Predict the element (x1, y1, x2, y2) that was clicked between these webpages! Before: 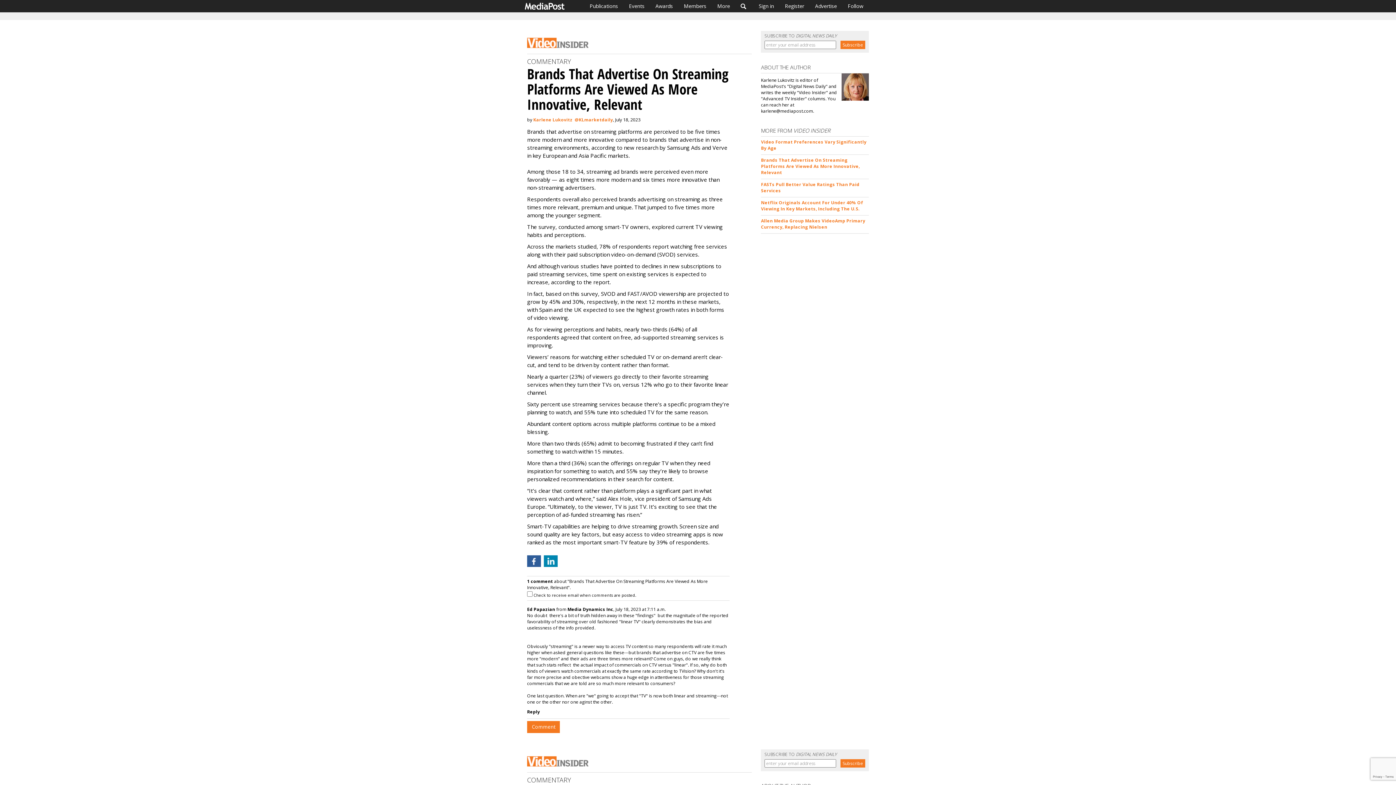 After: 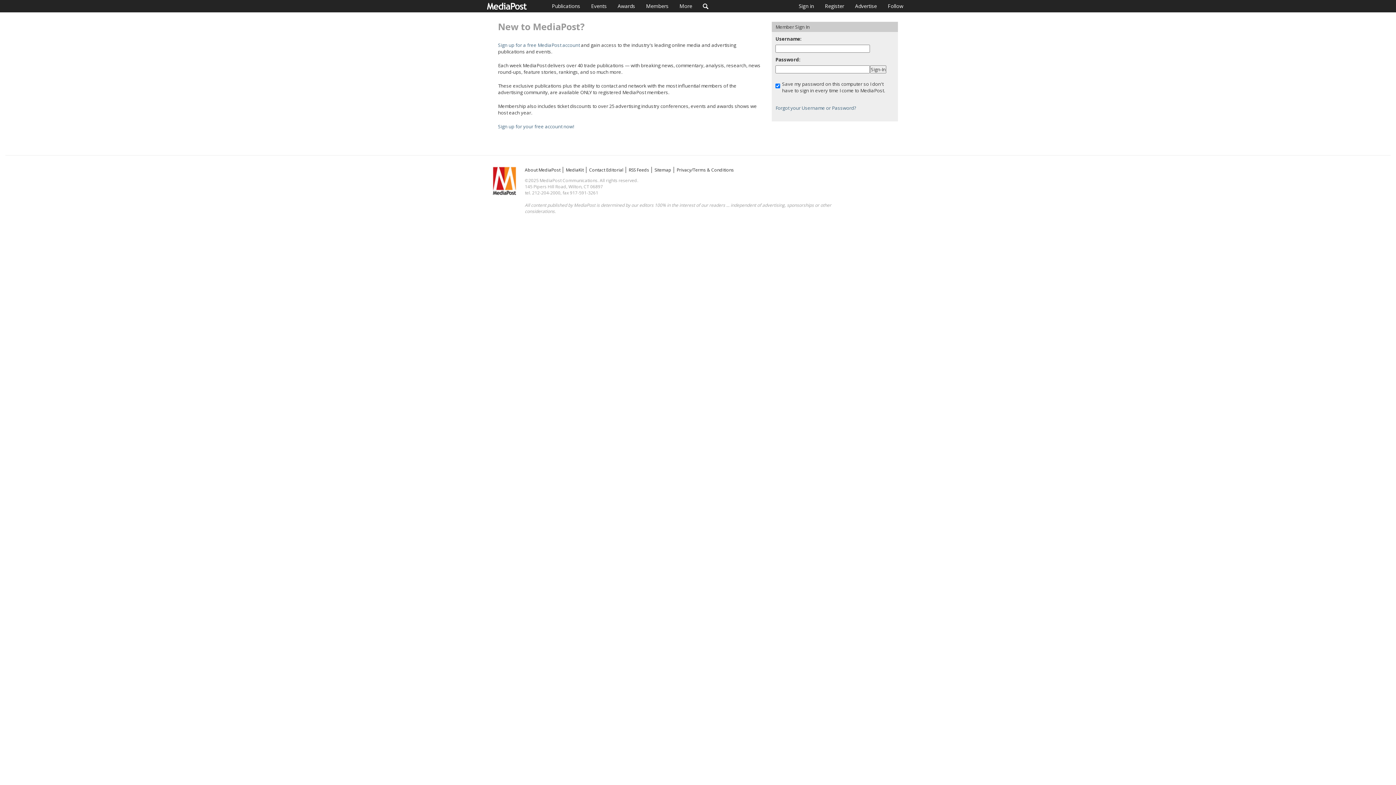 Action: label: Ed Papazian bbox: (527, 606, 555, 612)